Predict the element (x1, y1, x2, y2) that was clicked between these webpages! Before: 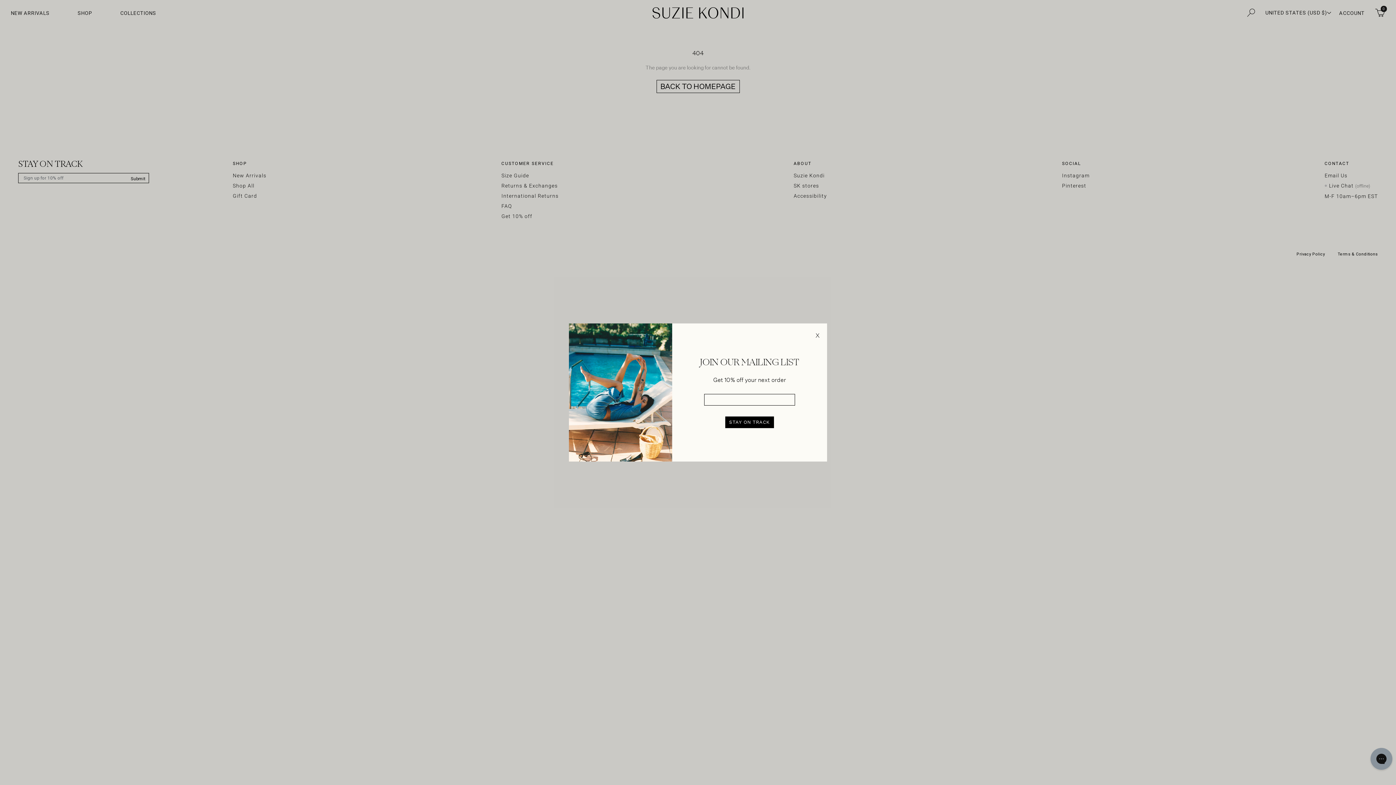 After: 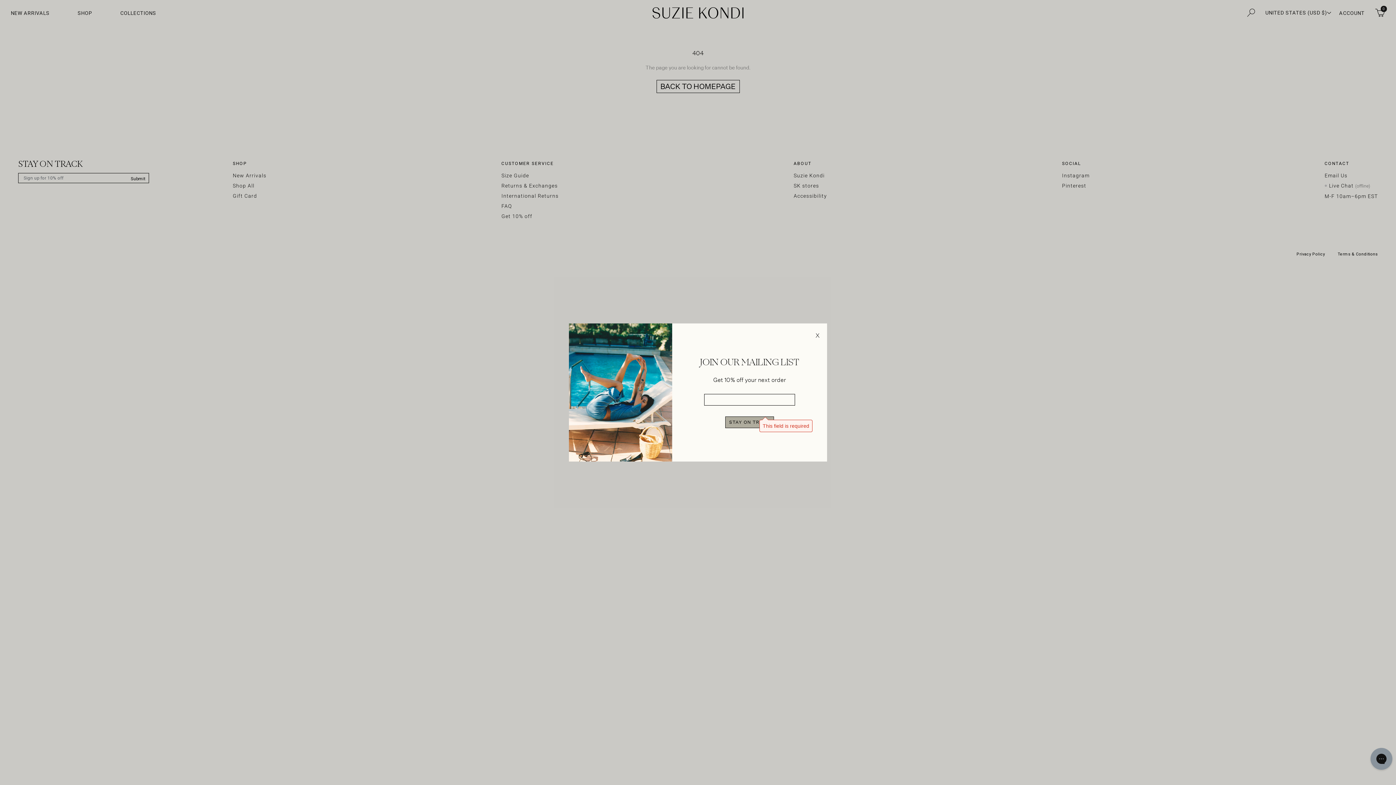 Action: bbox: (725, 416, 774, 428) label: STAY ON TRACK